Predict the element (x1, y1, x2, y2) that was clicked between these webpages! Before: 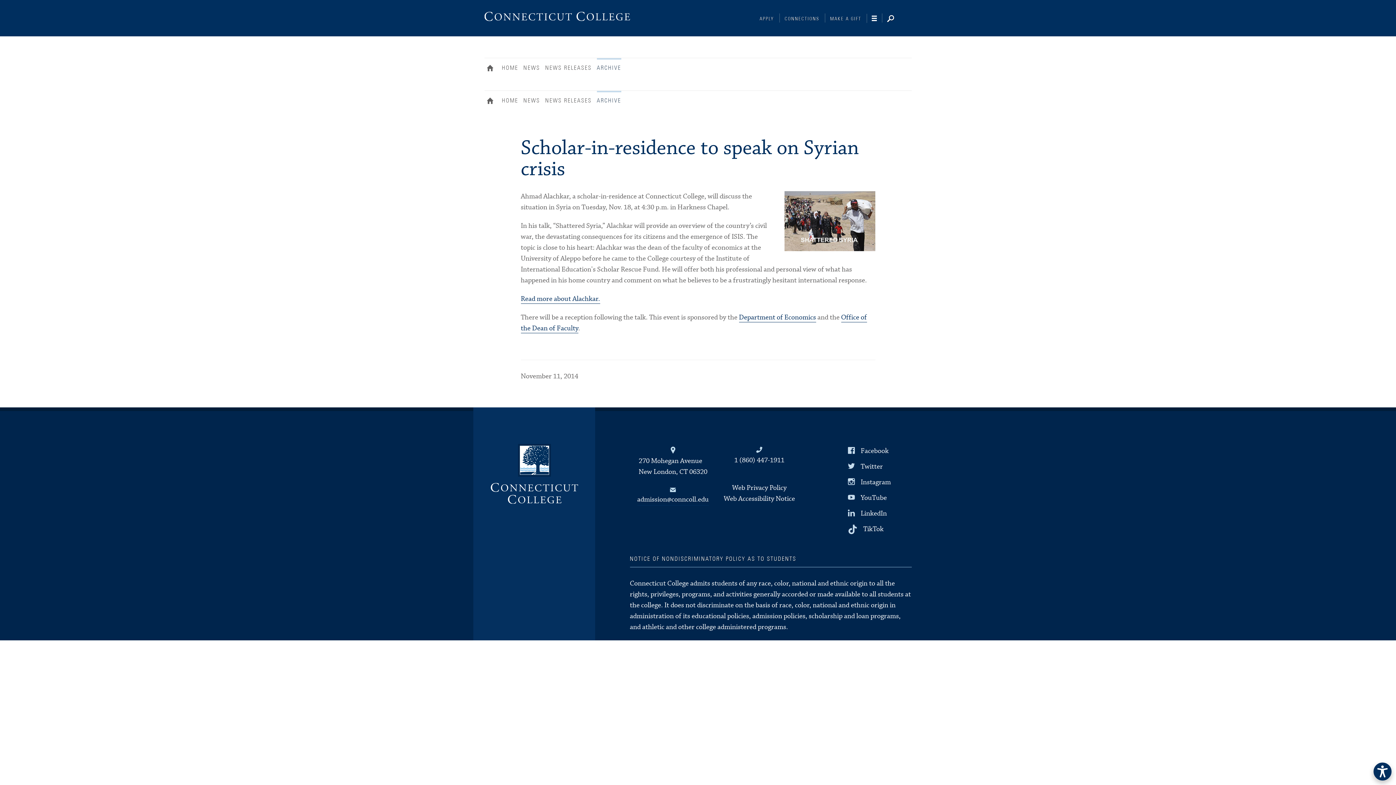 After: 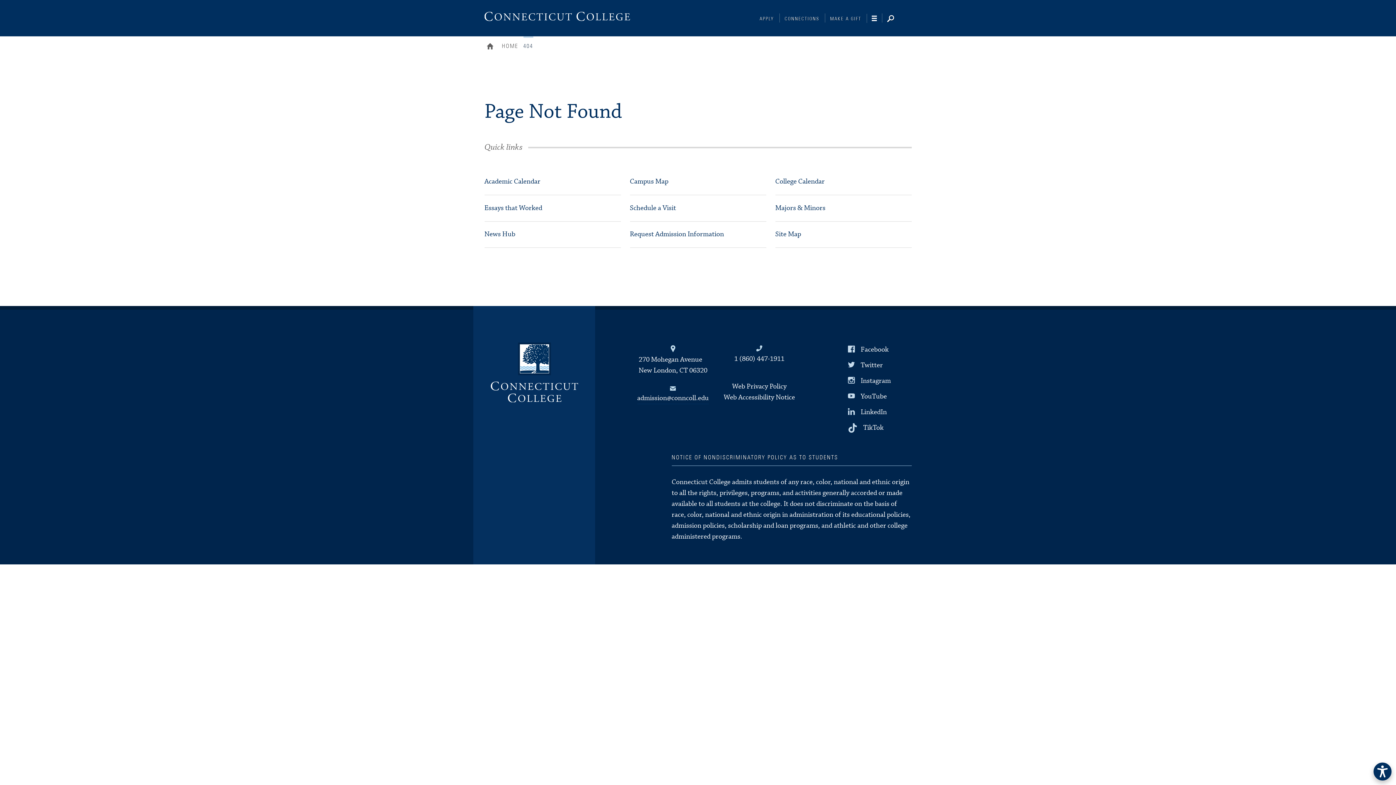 Action: label: Read more about Alachkar. bbox: (520, 294, 600, 303)